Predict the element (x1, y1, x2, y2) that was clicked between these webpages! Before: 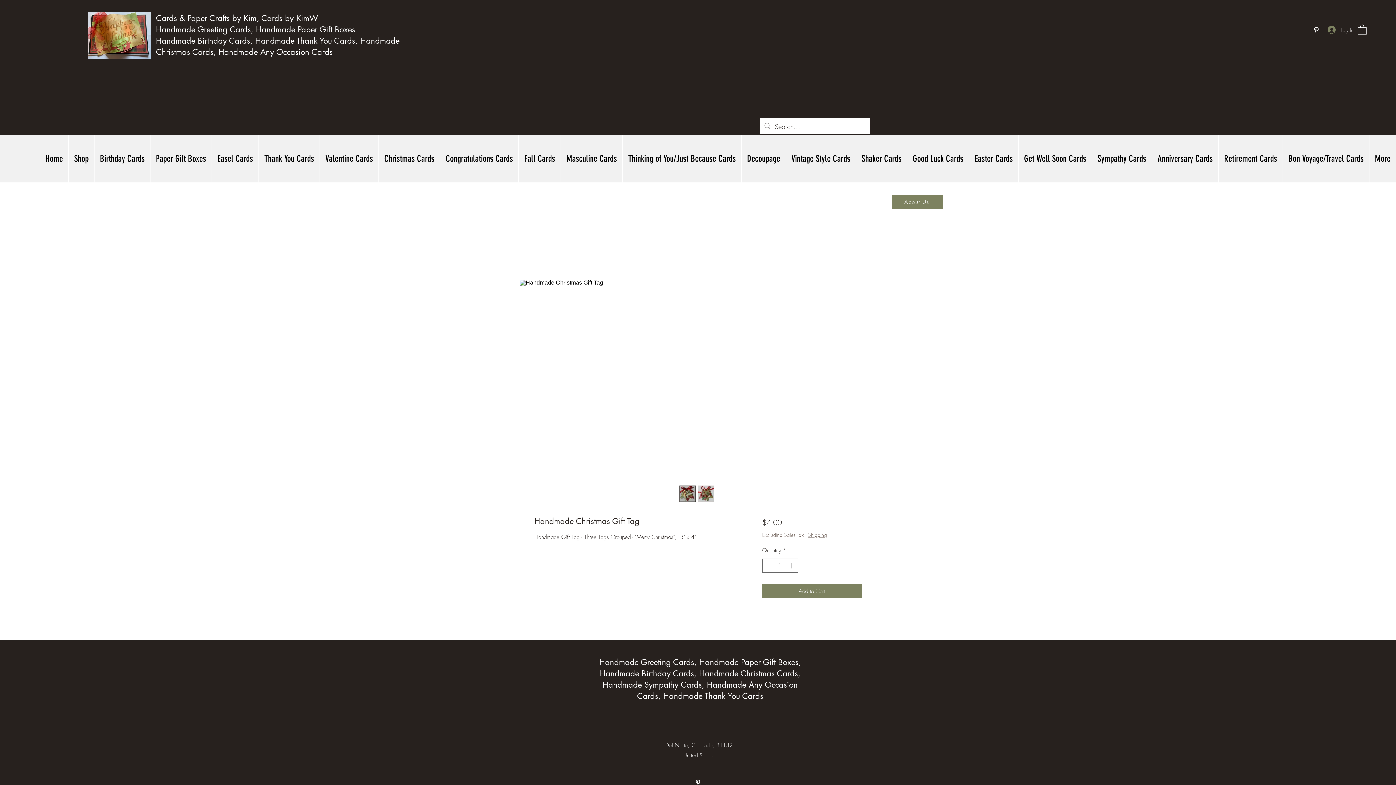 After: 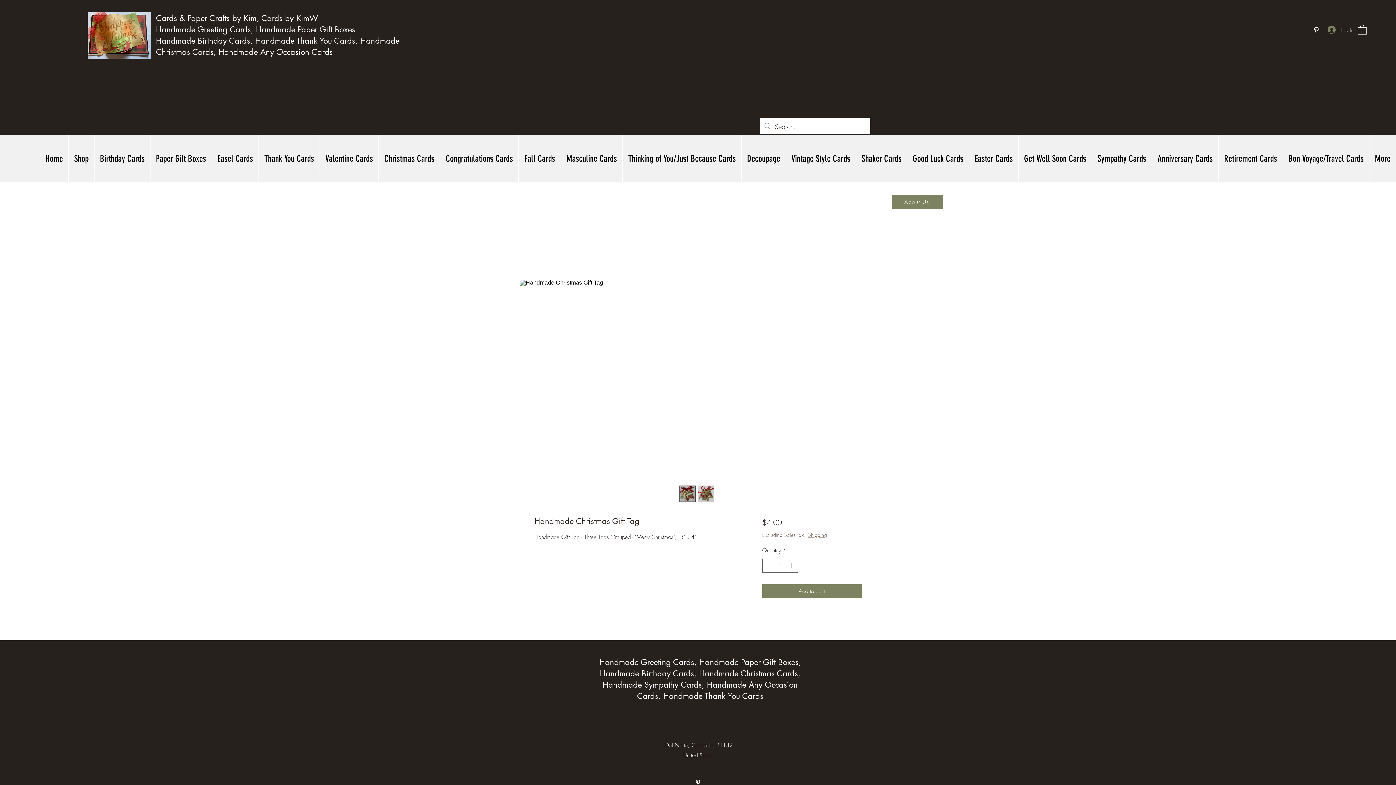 Action: label: Log In bbox: (1322, 23, 1355, 36)